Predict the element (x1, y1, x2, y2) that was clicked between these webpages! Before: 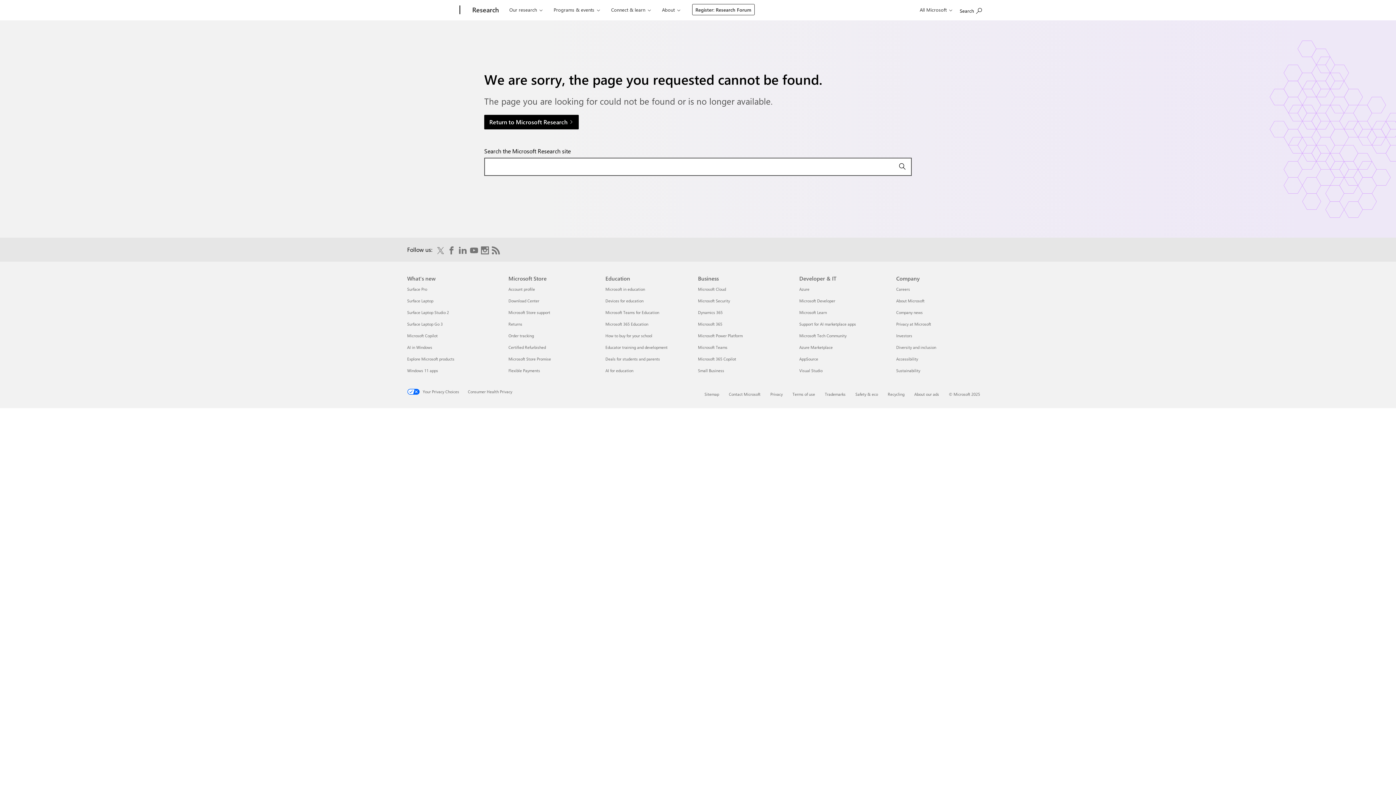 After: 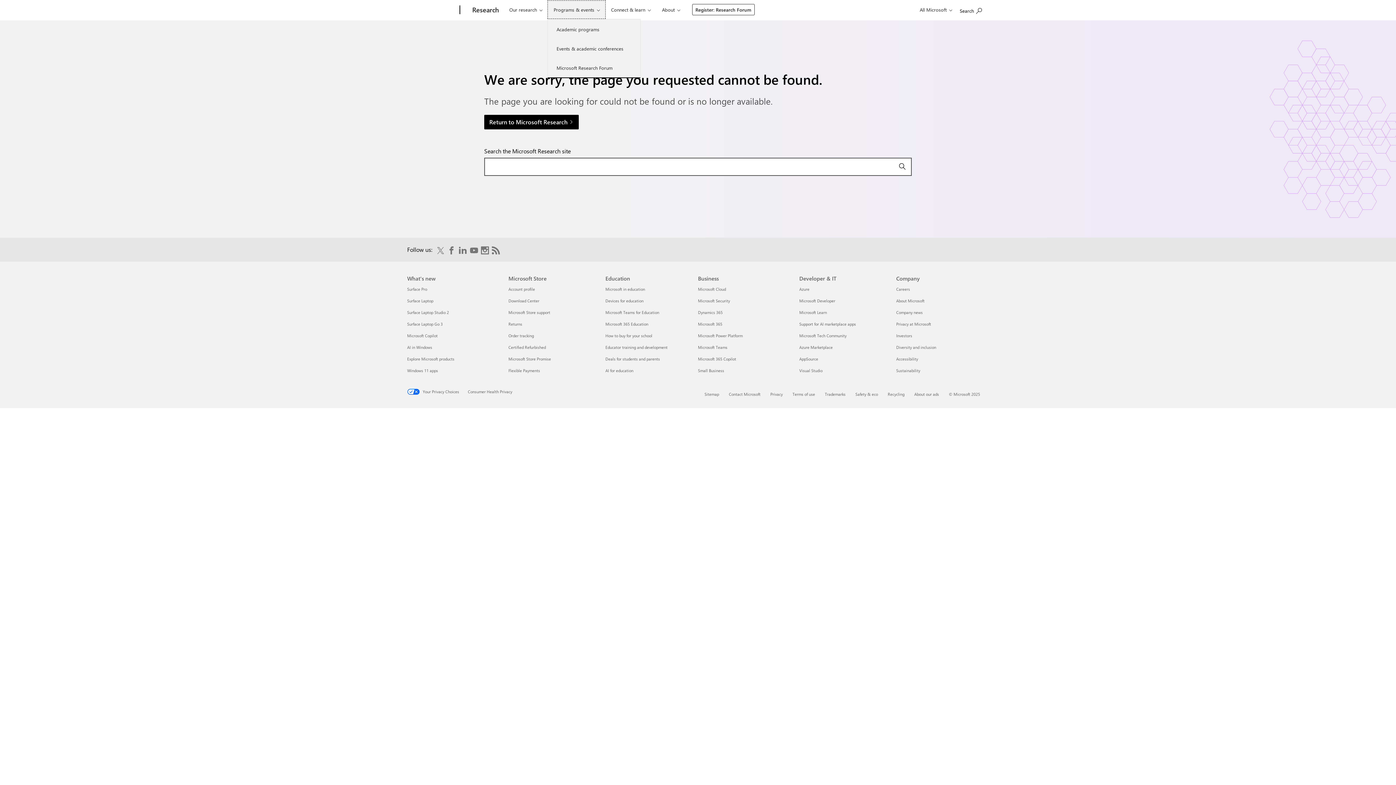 Action: bbox: (547, 0, 605, 18) label: Programs & events